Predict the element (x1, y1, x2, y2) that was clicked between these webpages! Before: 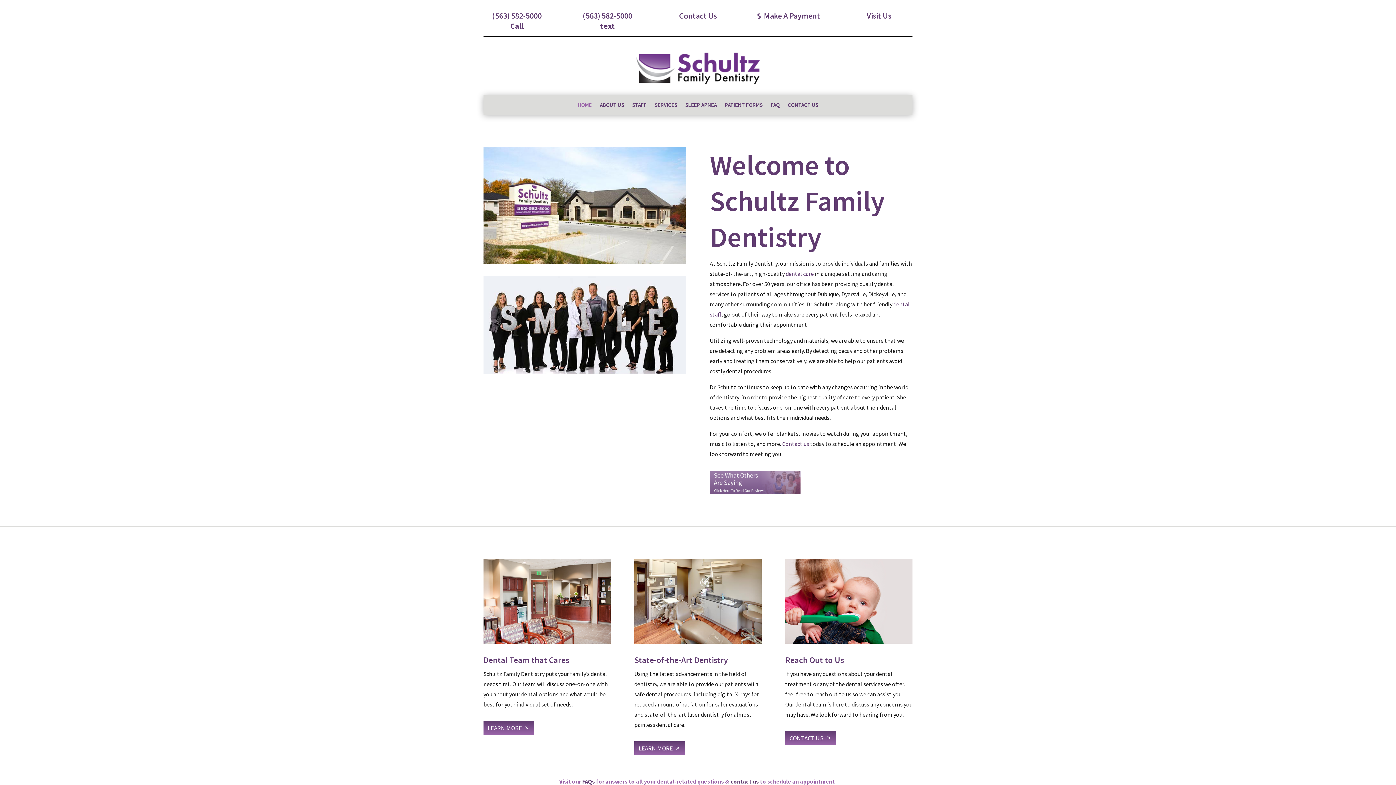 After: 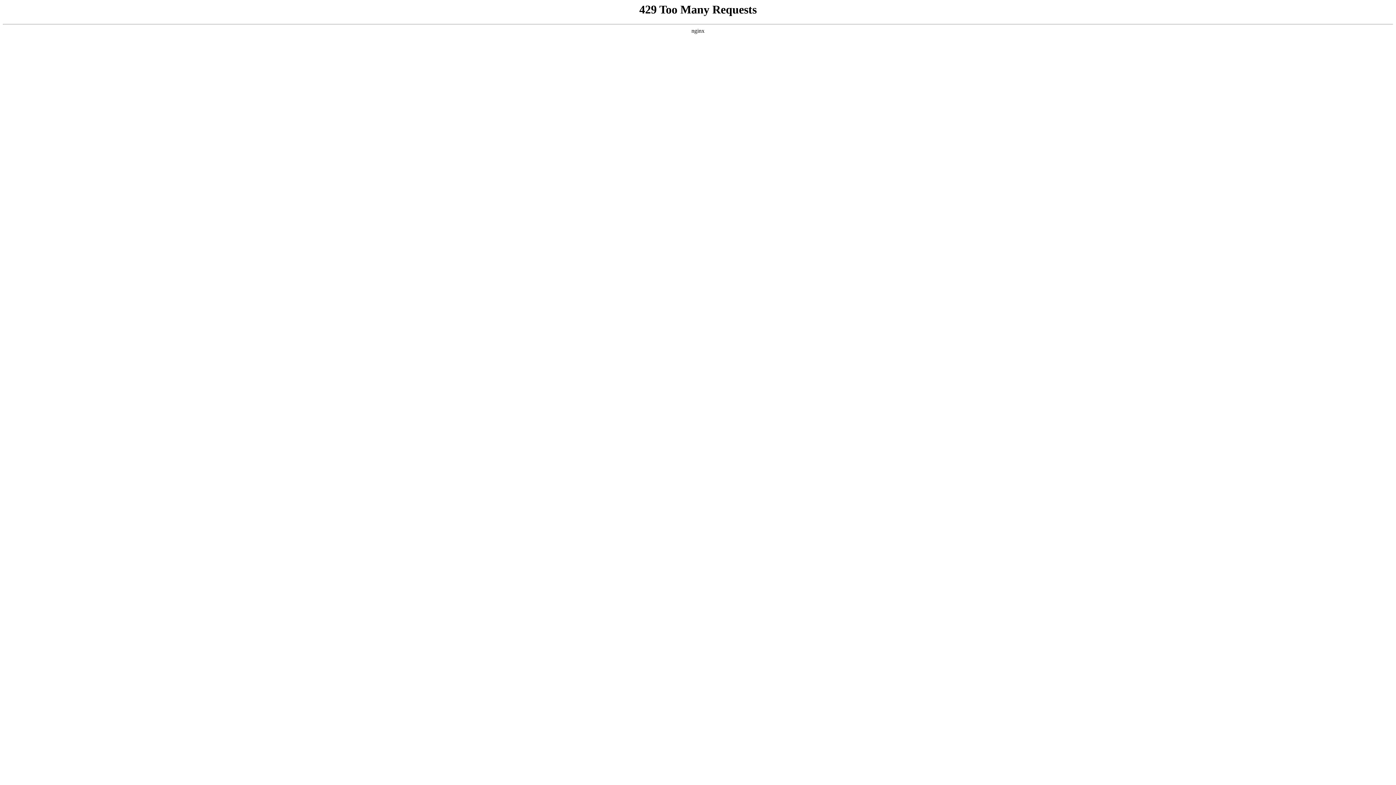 Action: label: (563) 582-5000 bbox: (582, 10, 632, 20)